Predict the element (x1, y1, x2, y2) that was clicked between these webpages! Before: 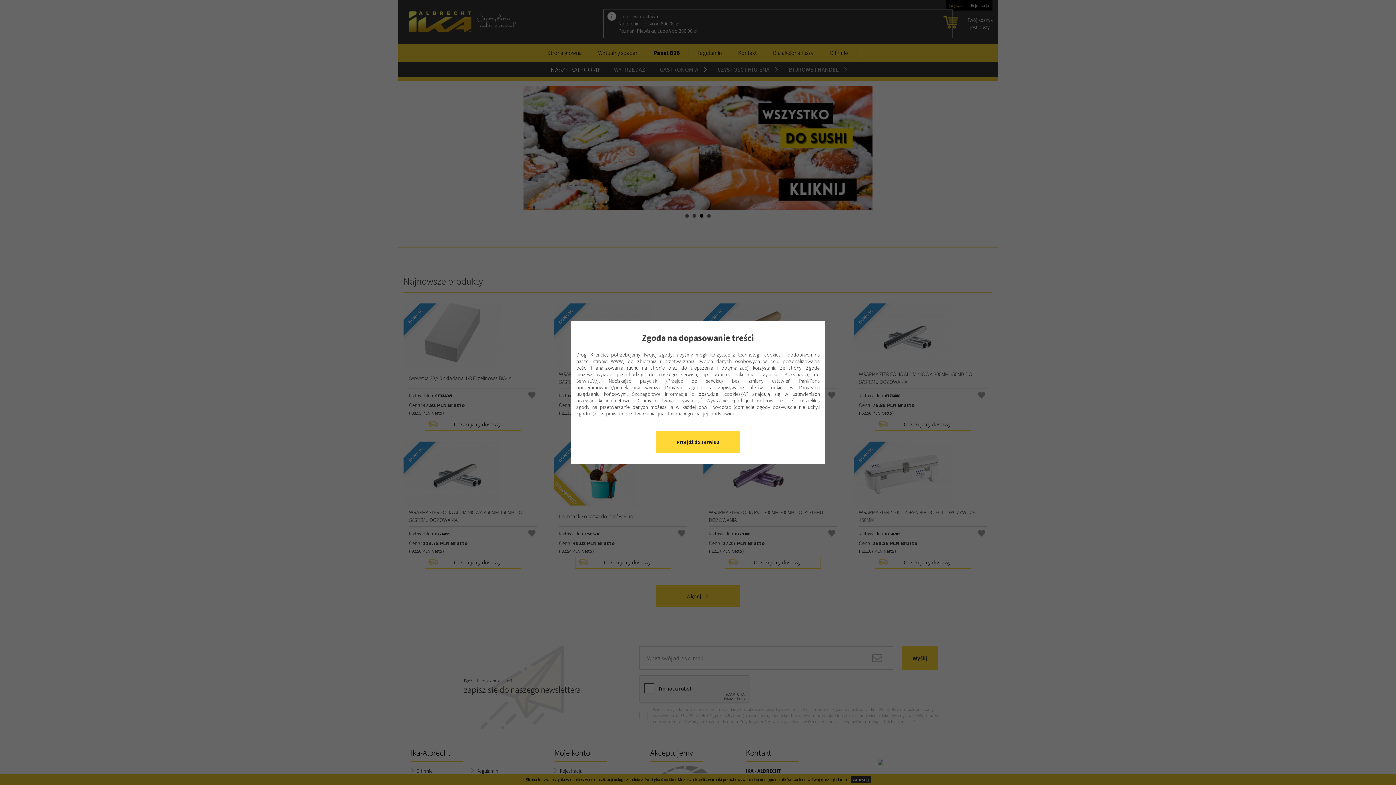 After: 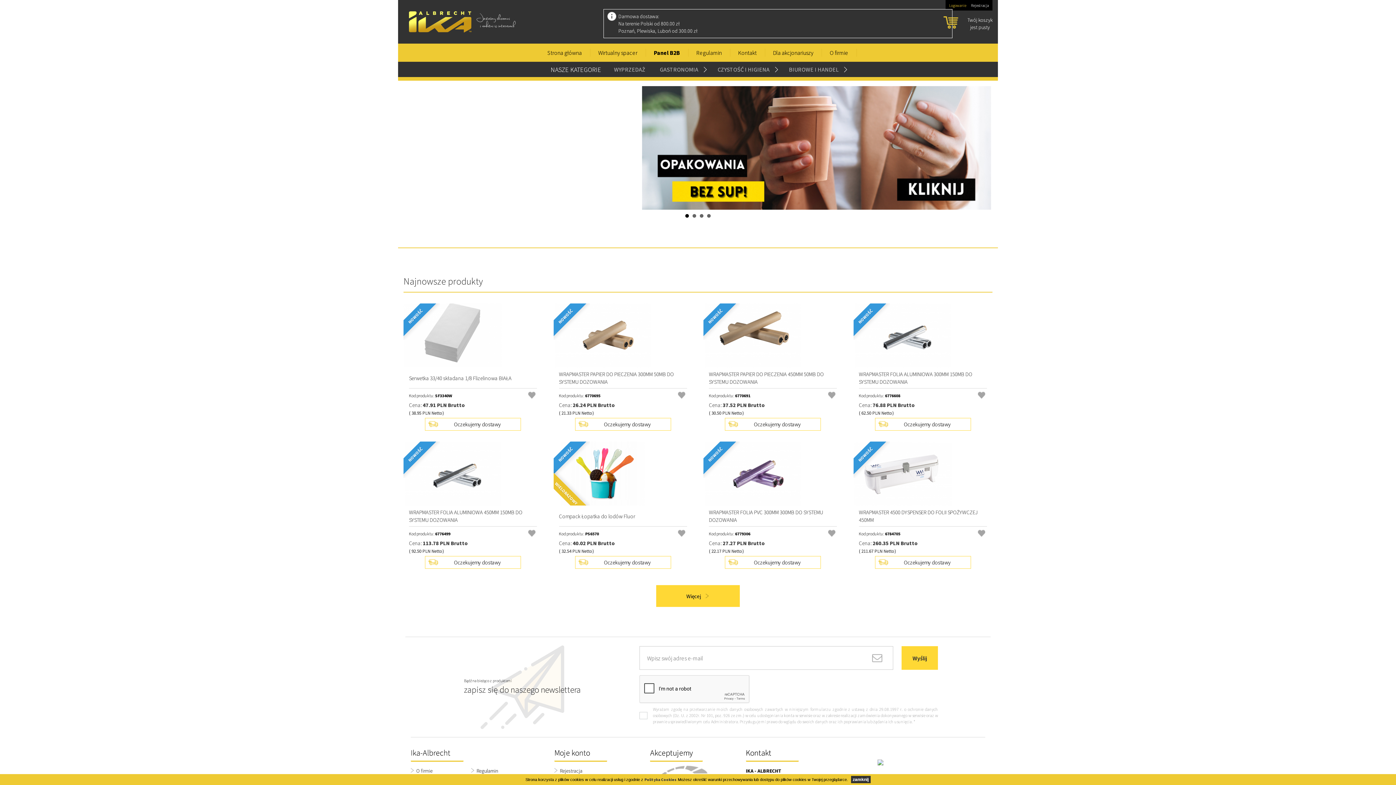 Action: bbox: (656, 431, 740, 453) label: Przejdź do serwisu